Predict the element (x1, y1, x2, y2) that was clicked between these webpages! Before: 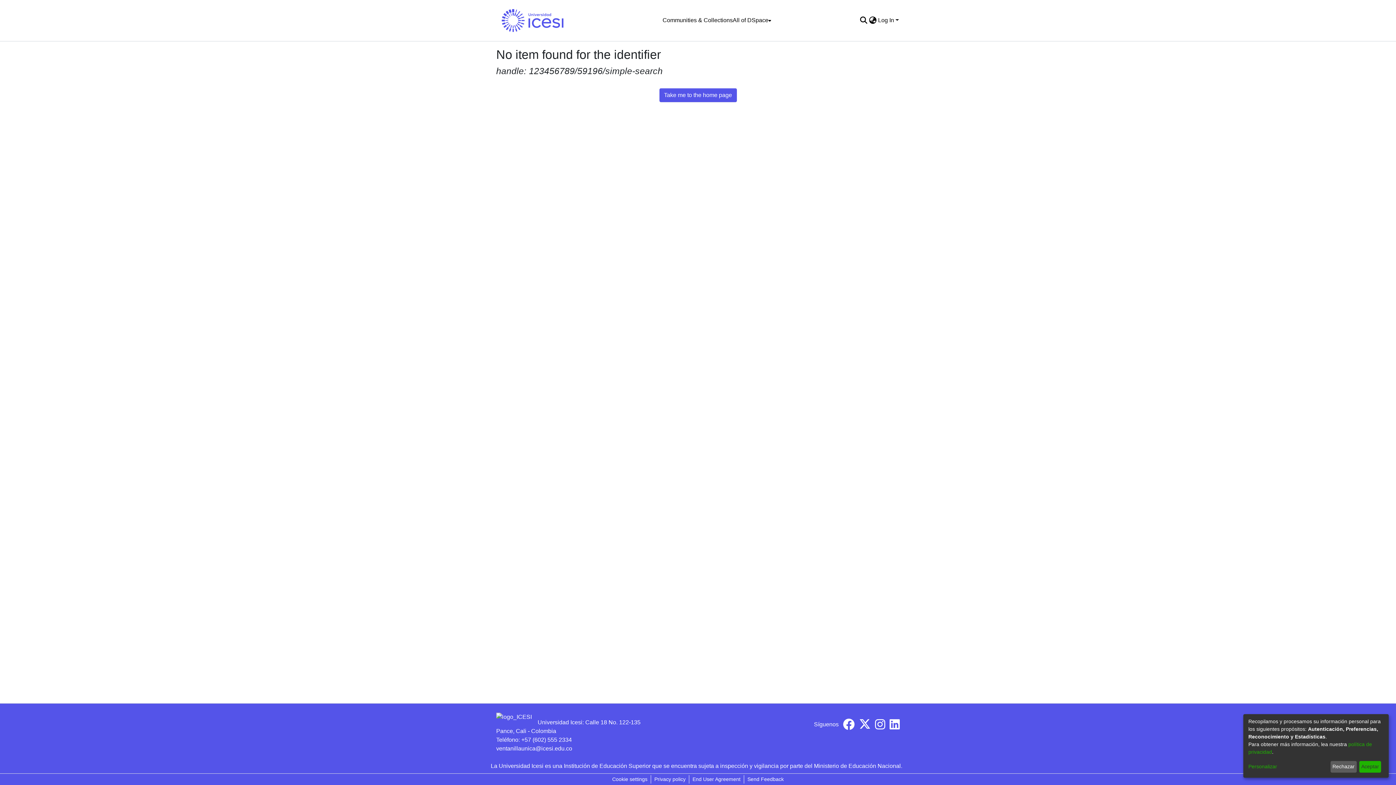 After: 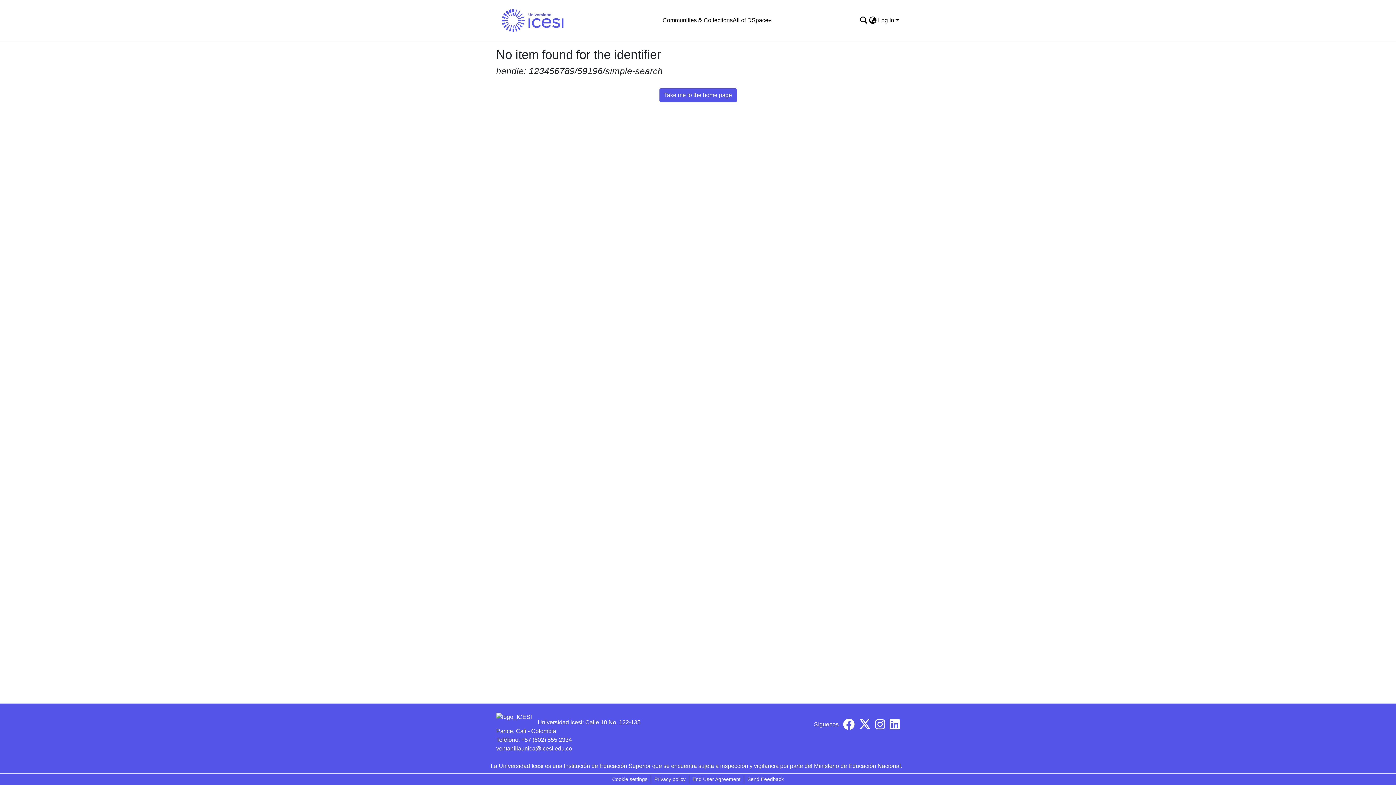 Action: label: Rechazar bbox: (1330, 761, 1357, 773)